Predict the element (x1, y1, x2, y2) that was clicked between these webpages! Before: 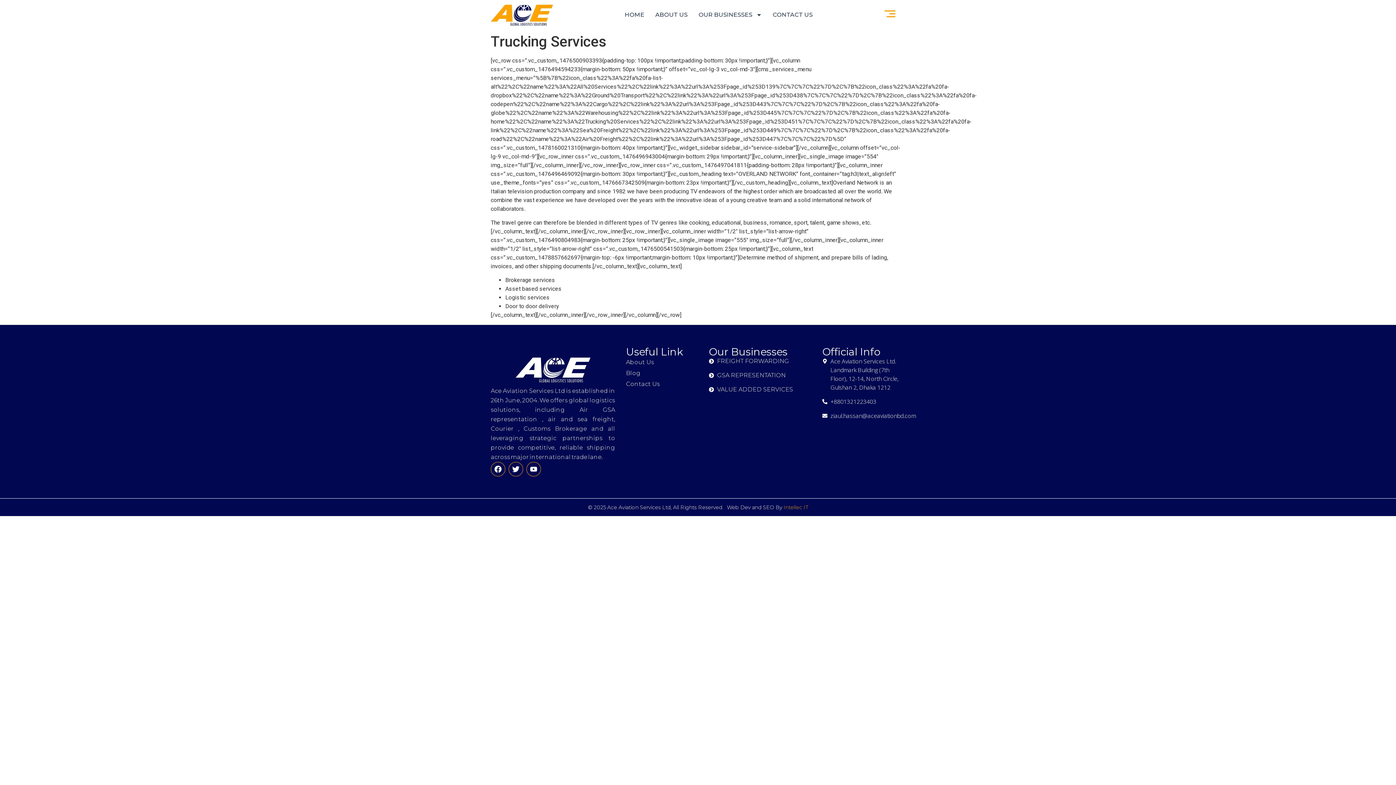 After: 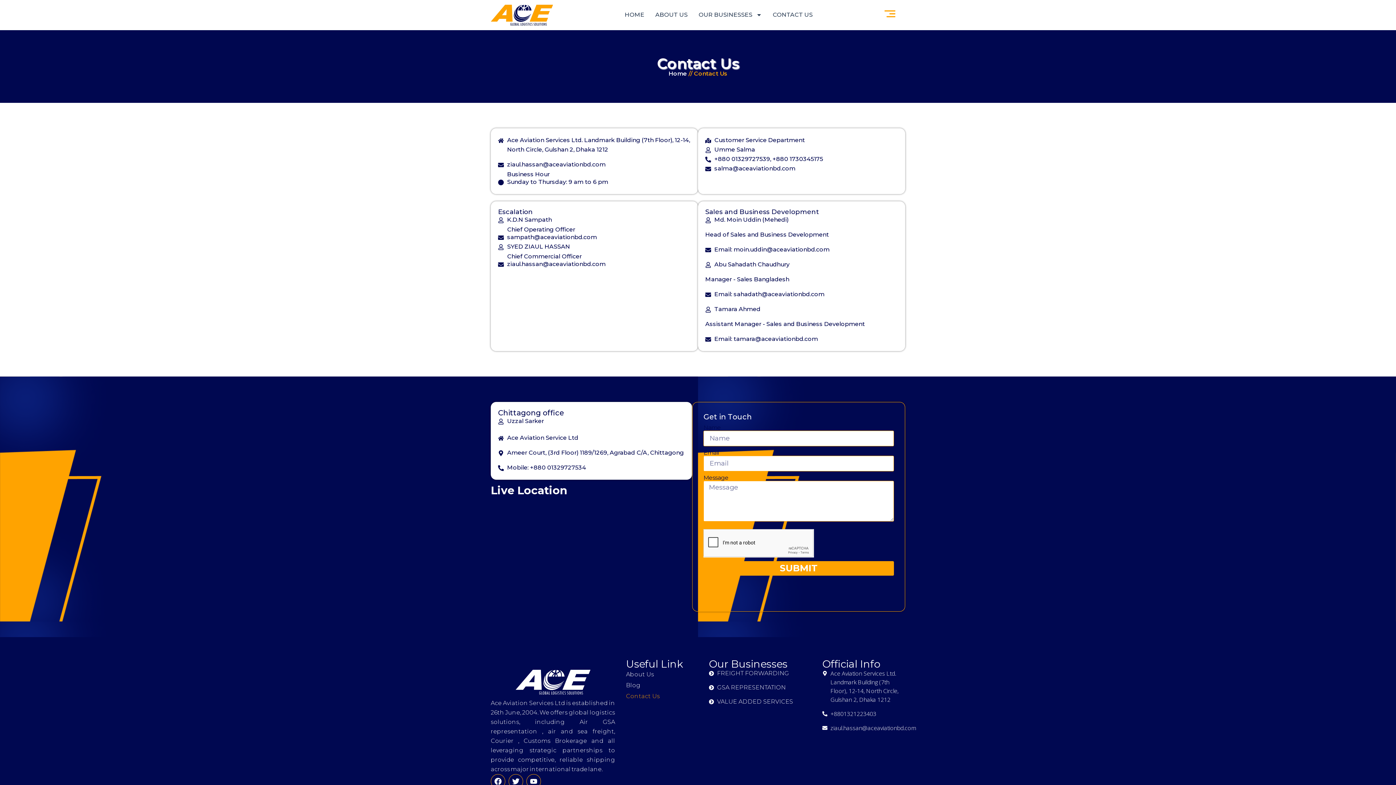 Action: label: CONTACT US bbox: (772, 11, 812, 18)